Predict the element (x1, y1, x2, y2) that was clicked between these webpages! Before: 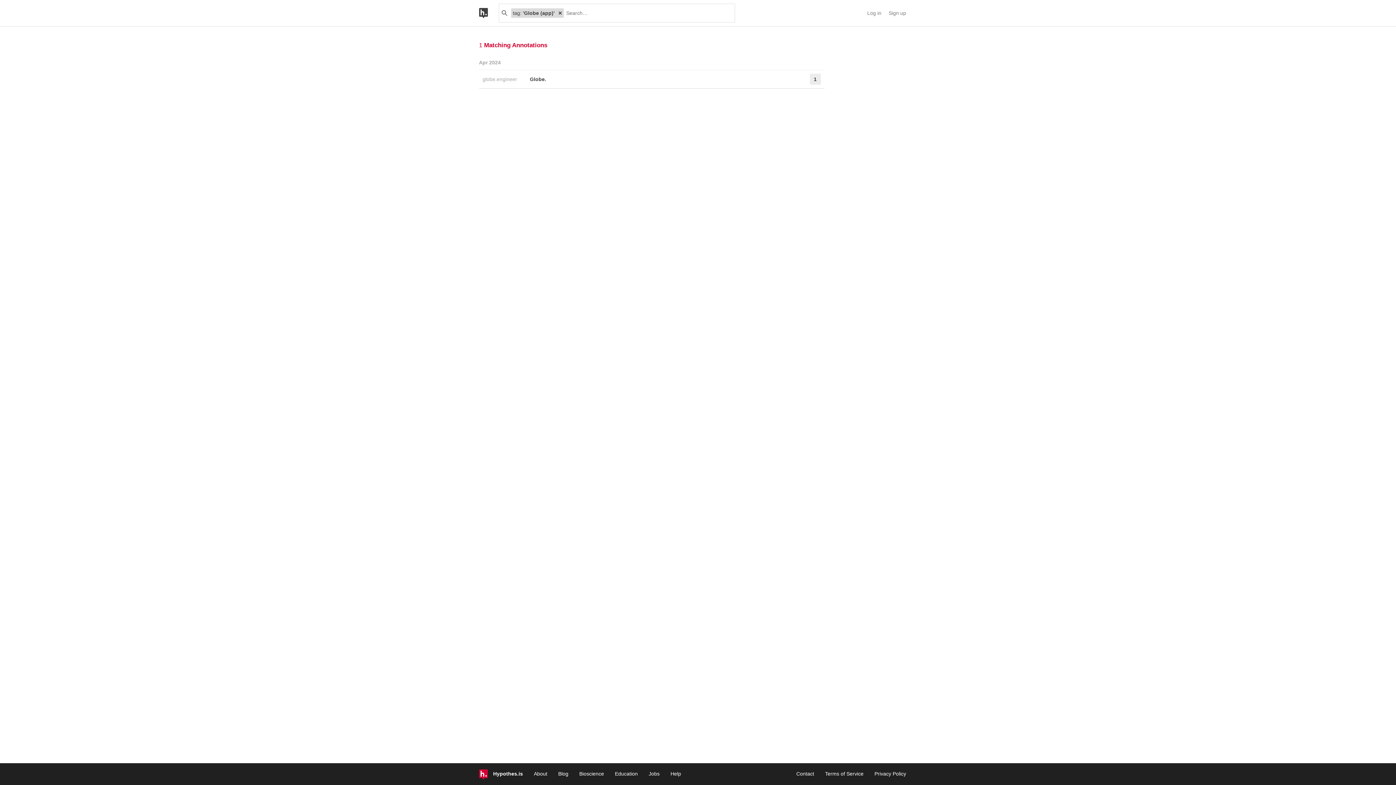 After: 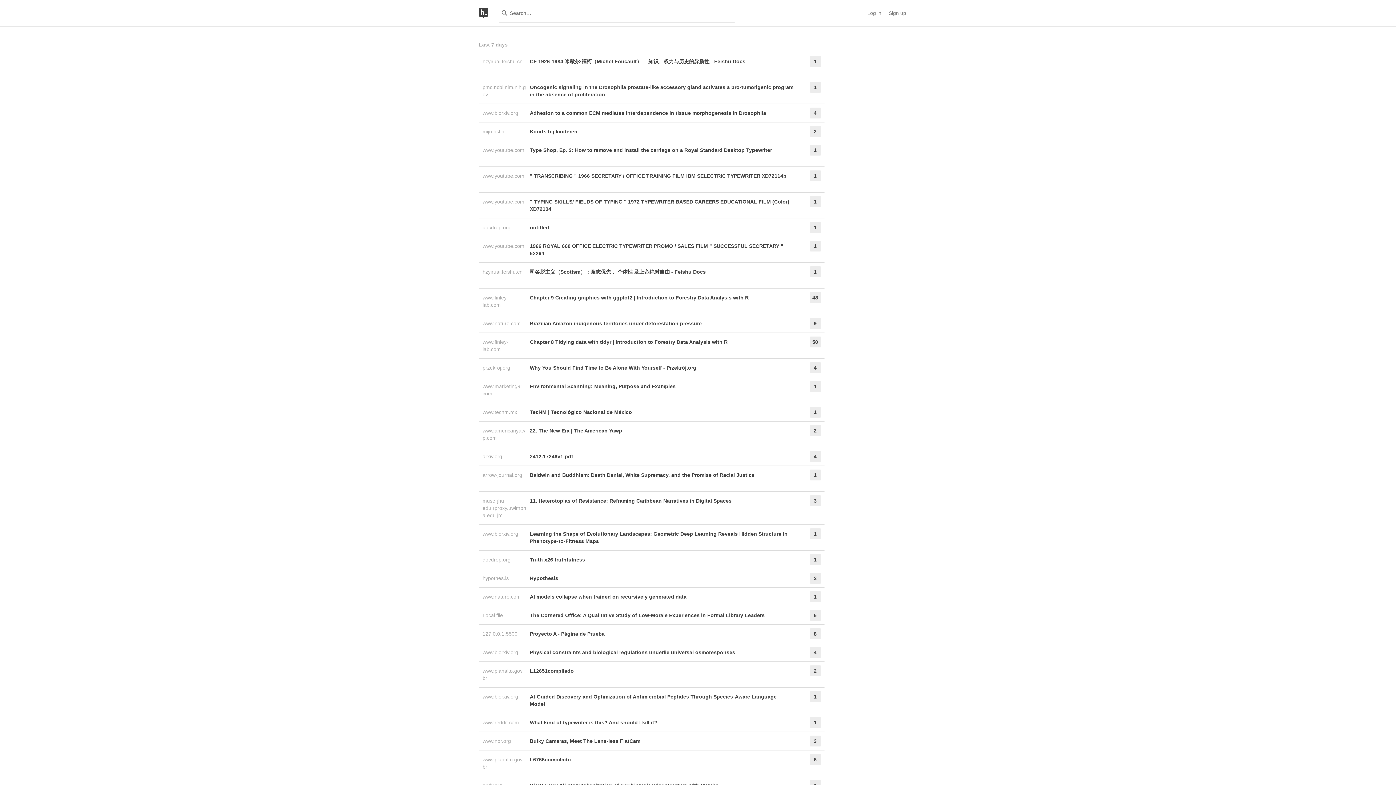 Action: bbox: (556, 8, 563, 17)